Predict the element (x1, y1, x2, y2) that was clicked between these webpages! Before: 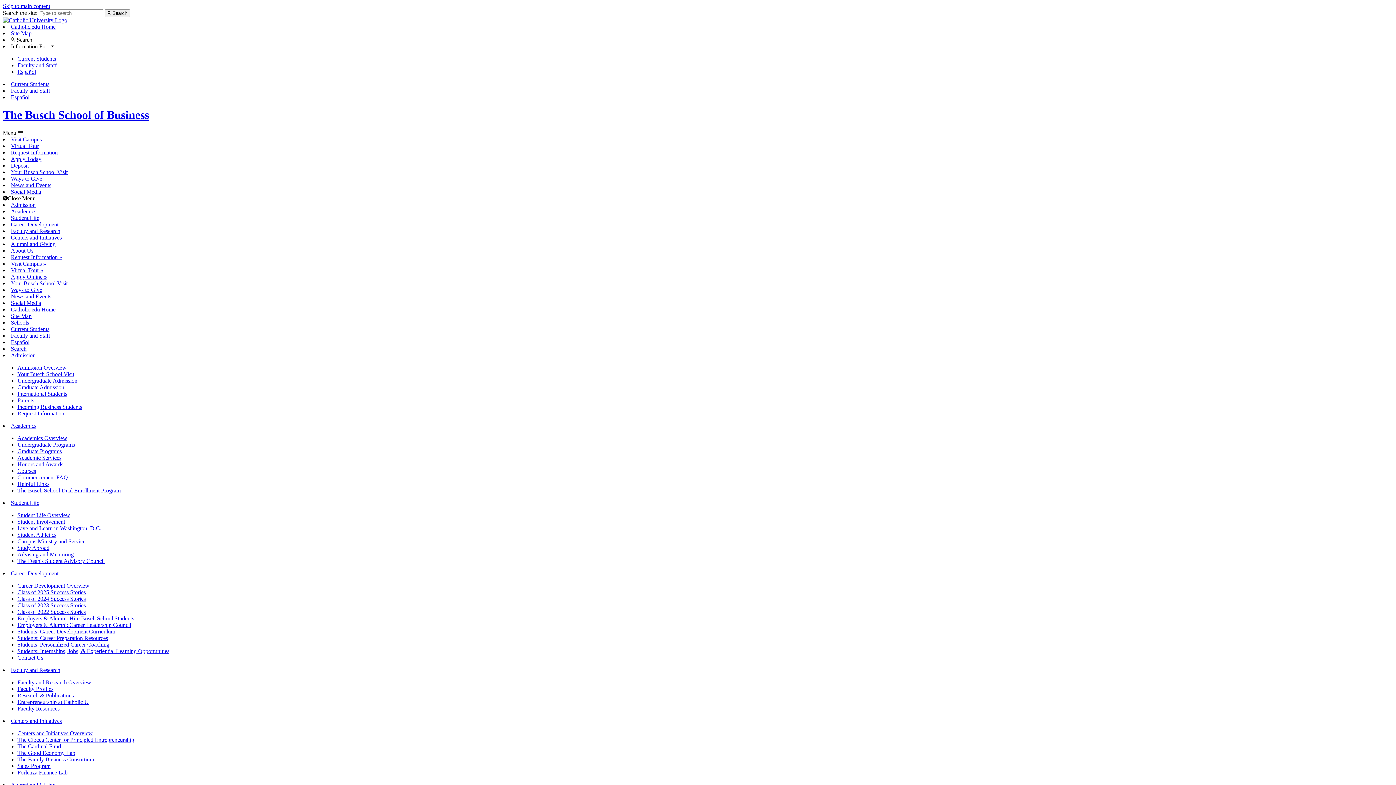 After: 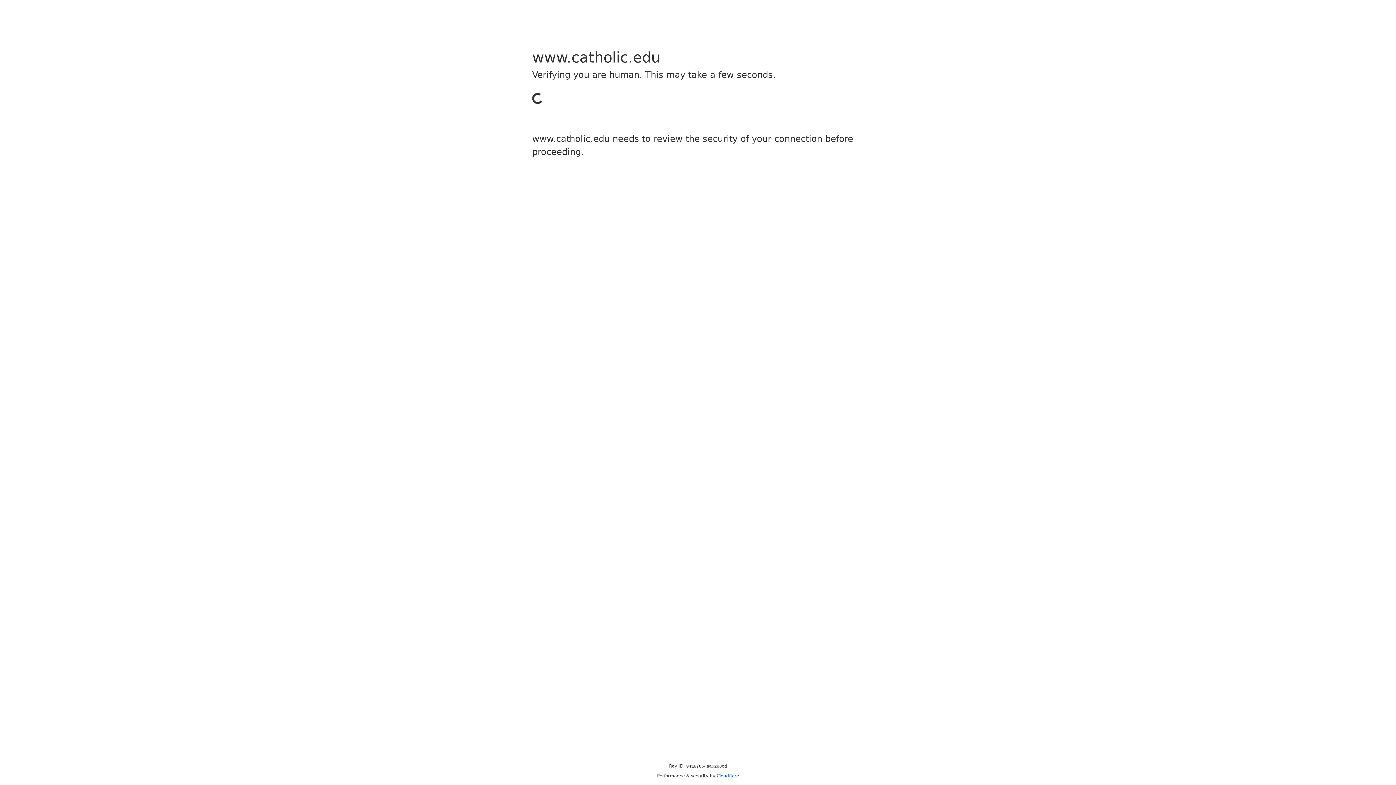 Action: label: Catholic.edu Home bbox: (10, 23, 55, 29)